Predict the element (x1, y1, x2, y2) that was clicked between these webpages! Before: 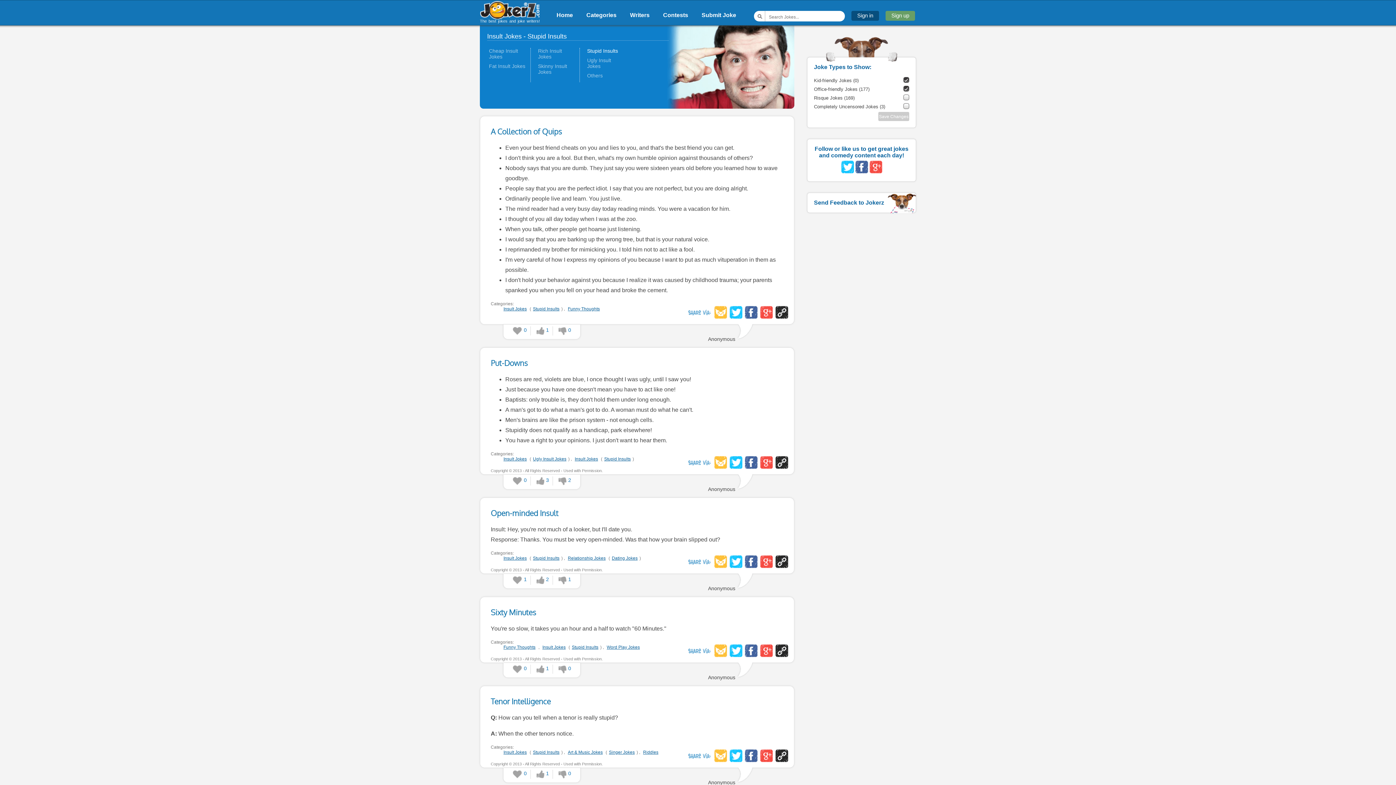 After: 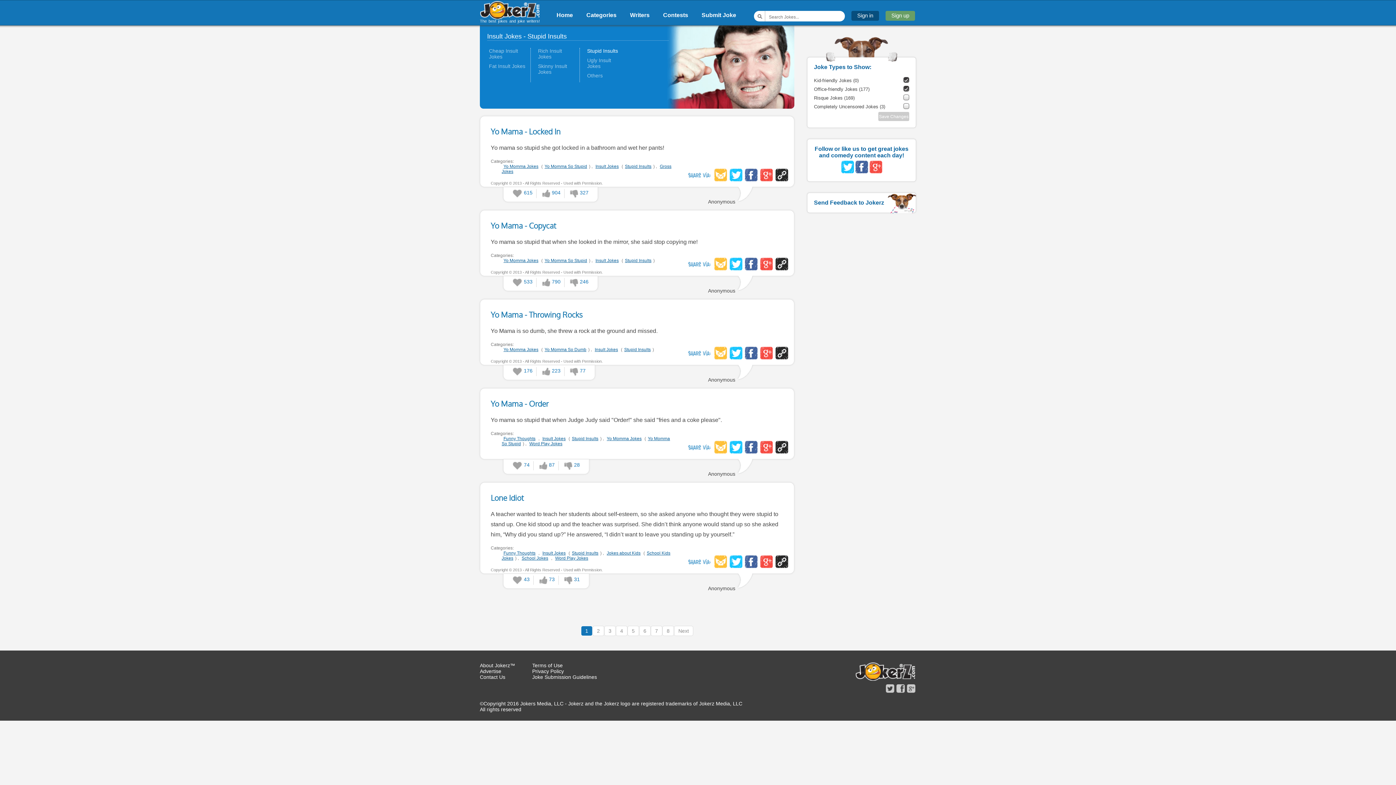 Action: bbox: (533, 750, 559, 755) label: Stupid Insults